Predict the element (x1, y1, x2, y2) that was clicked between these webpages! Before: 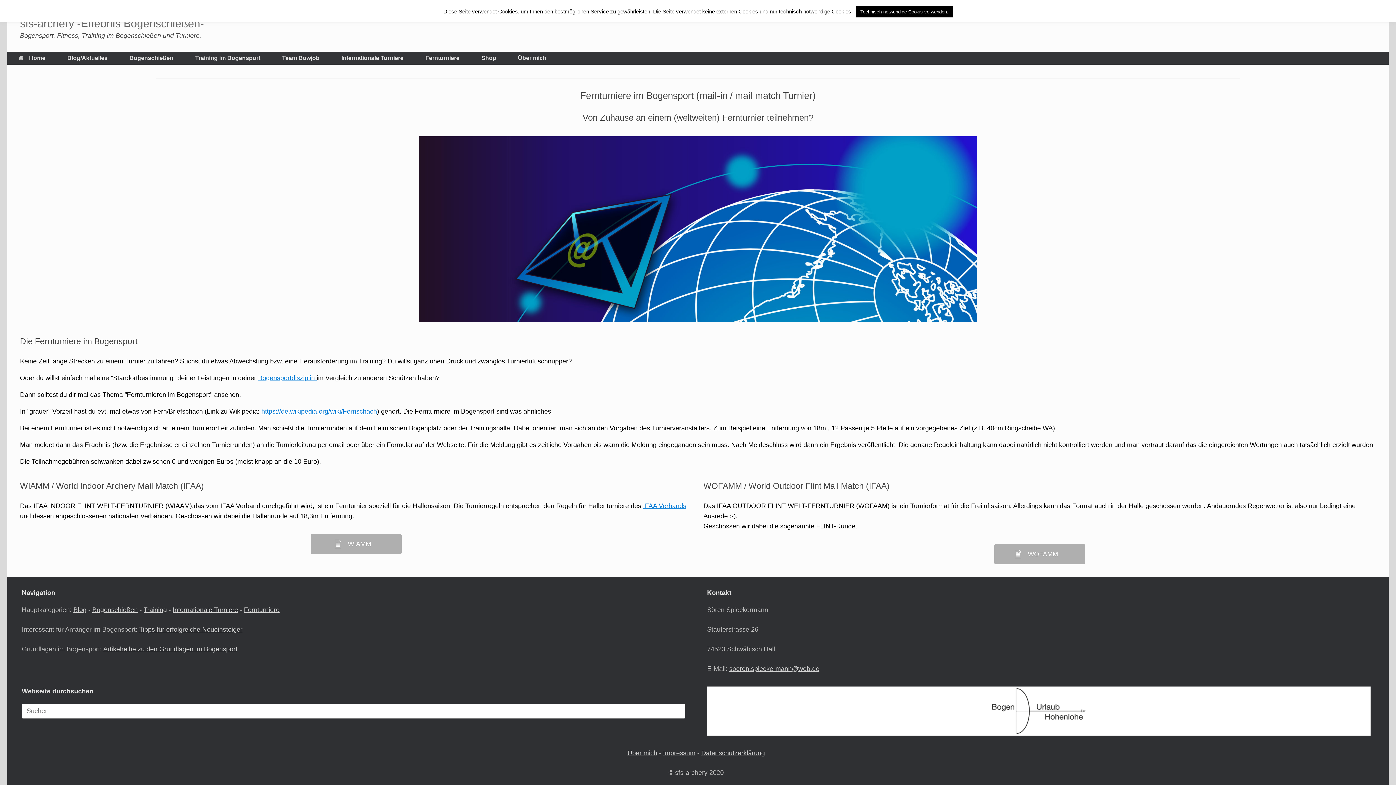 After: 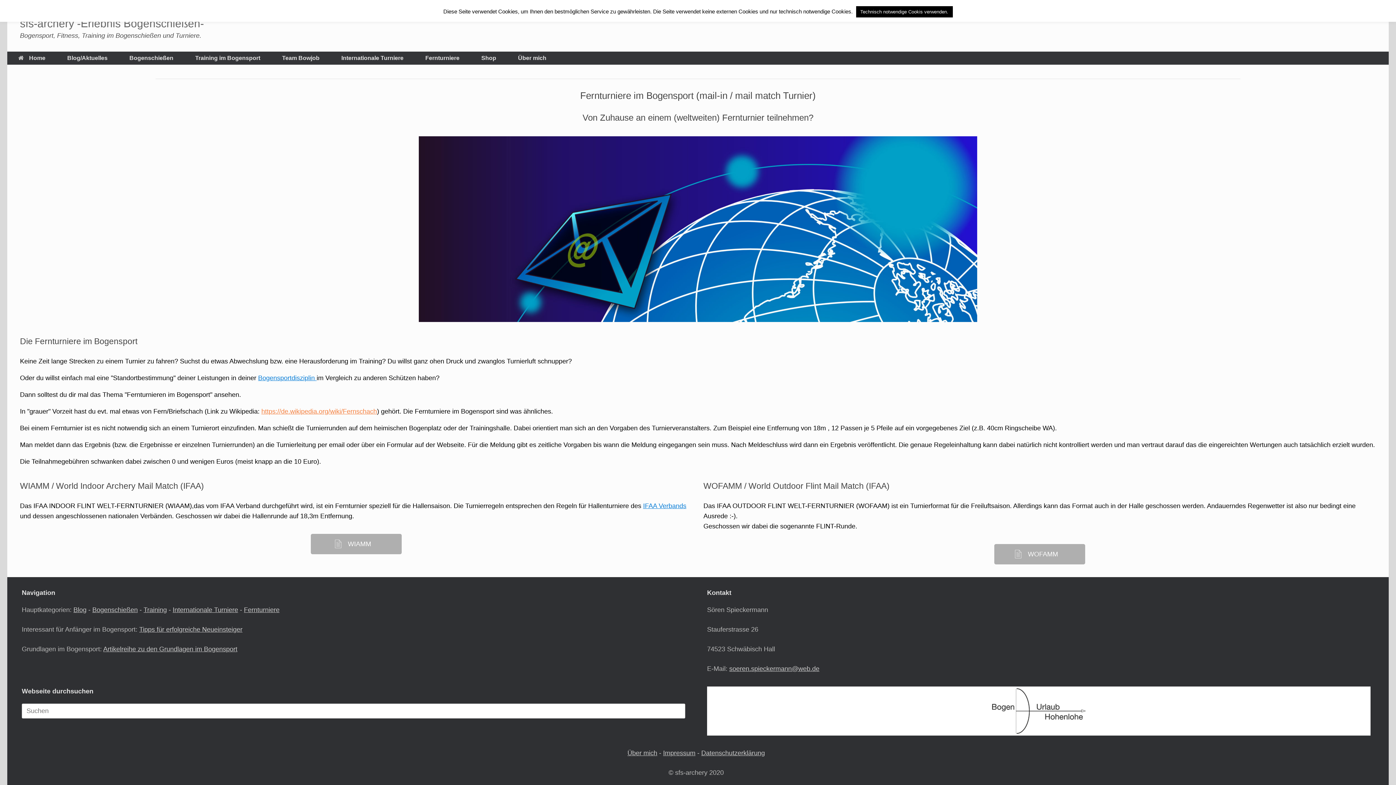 Action: bbox: (261, 407, 377, 415) label: https://de.wikipedia.org/wiki/Fernschach